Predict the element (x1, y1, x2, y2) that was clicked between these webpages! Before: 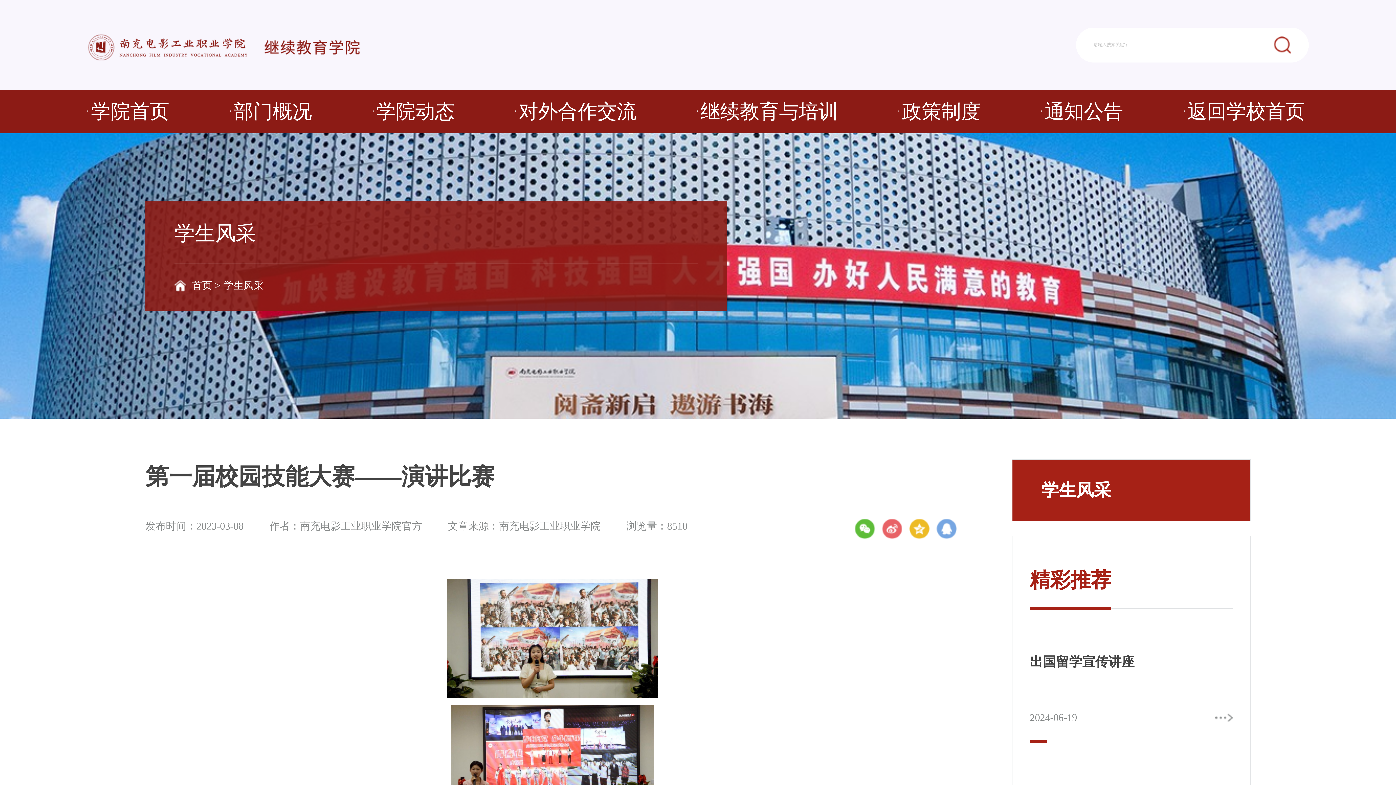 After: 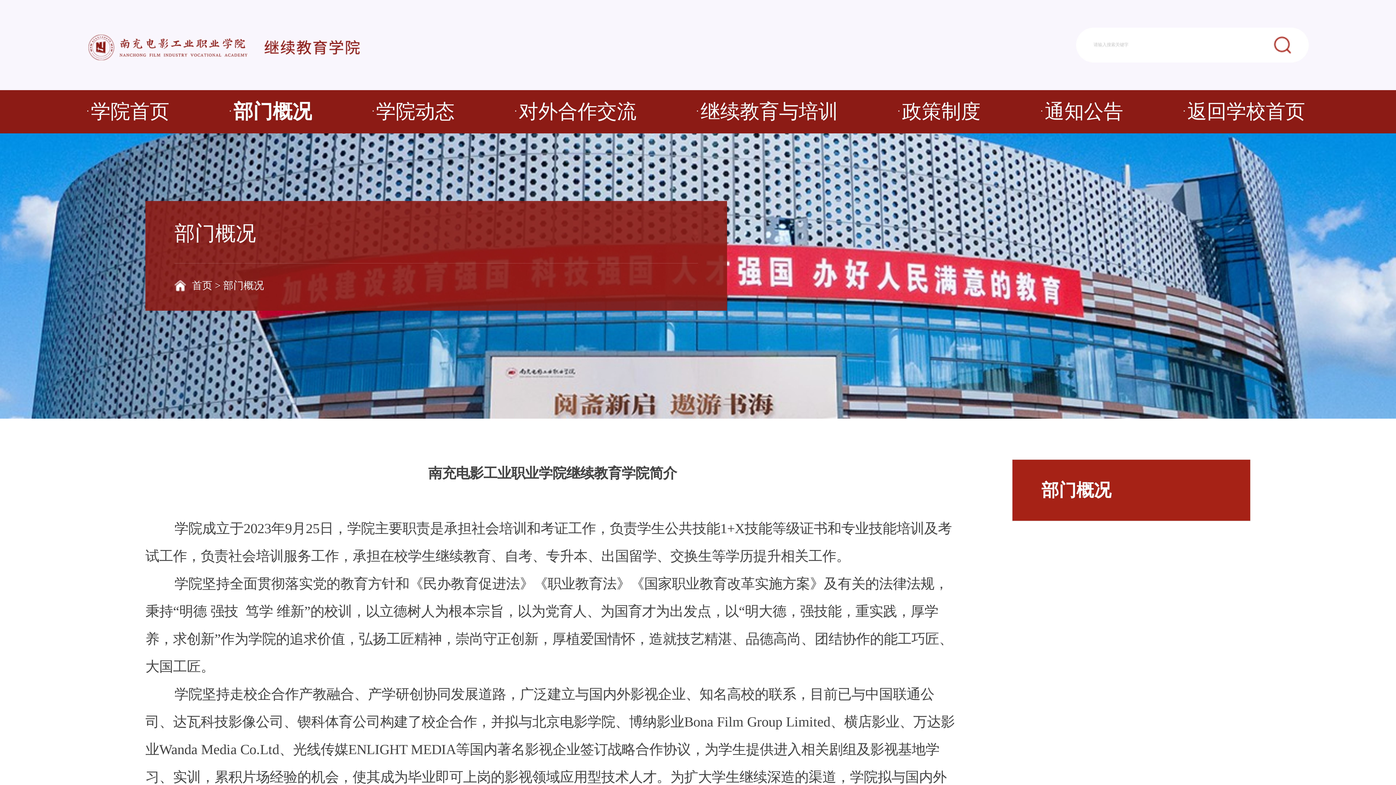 Action: bbox: (233, 91, 312, 131) label: 部门概况